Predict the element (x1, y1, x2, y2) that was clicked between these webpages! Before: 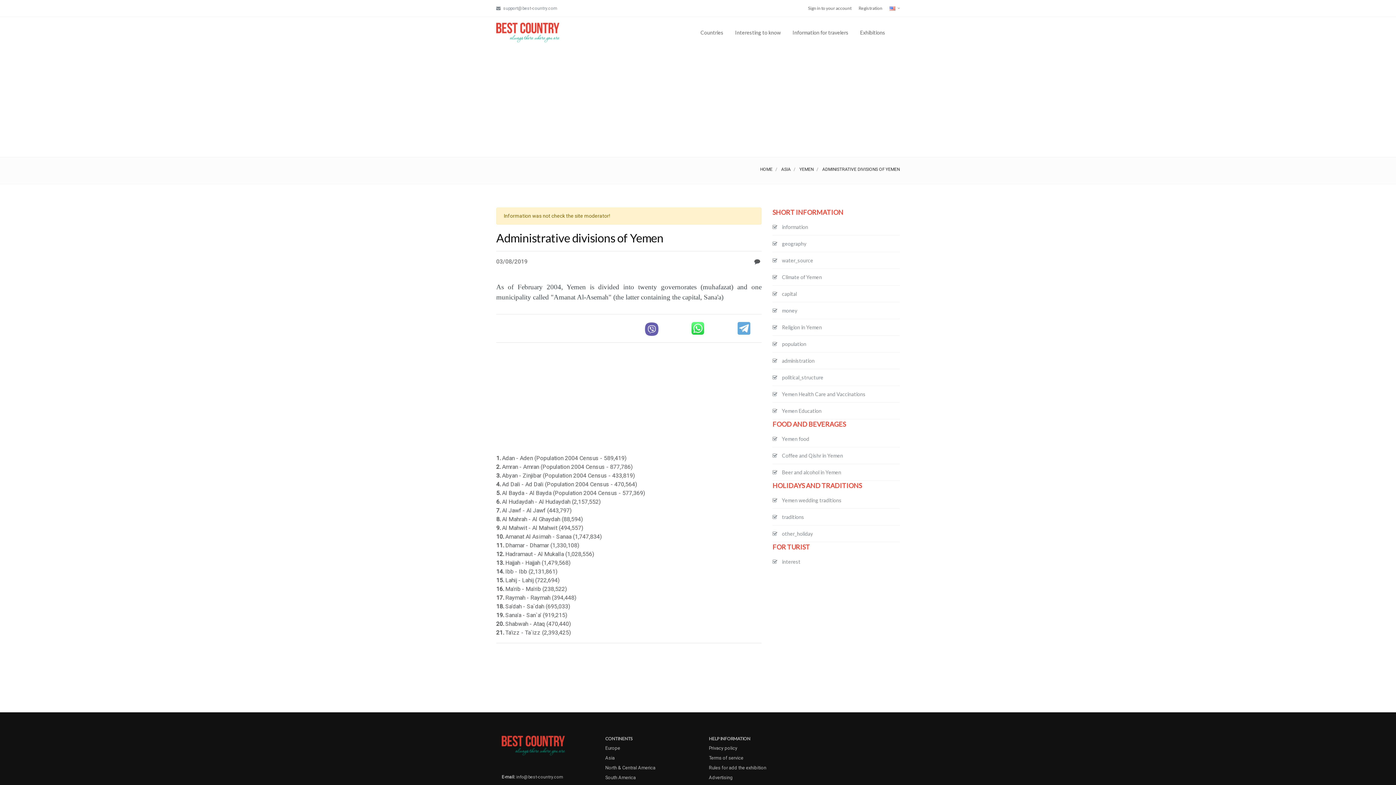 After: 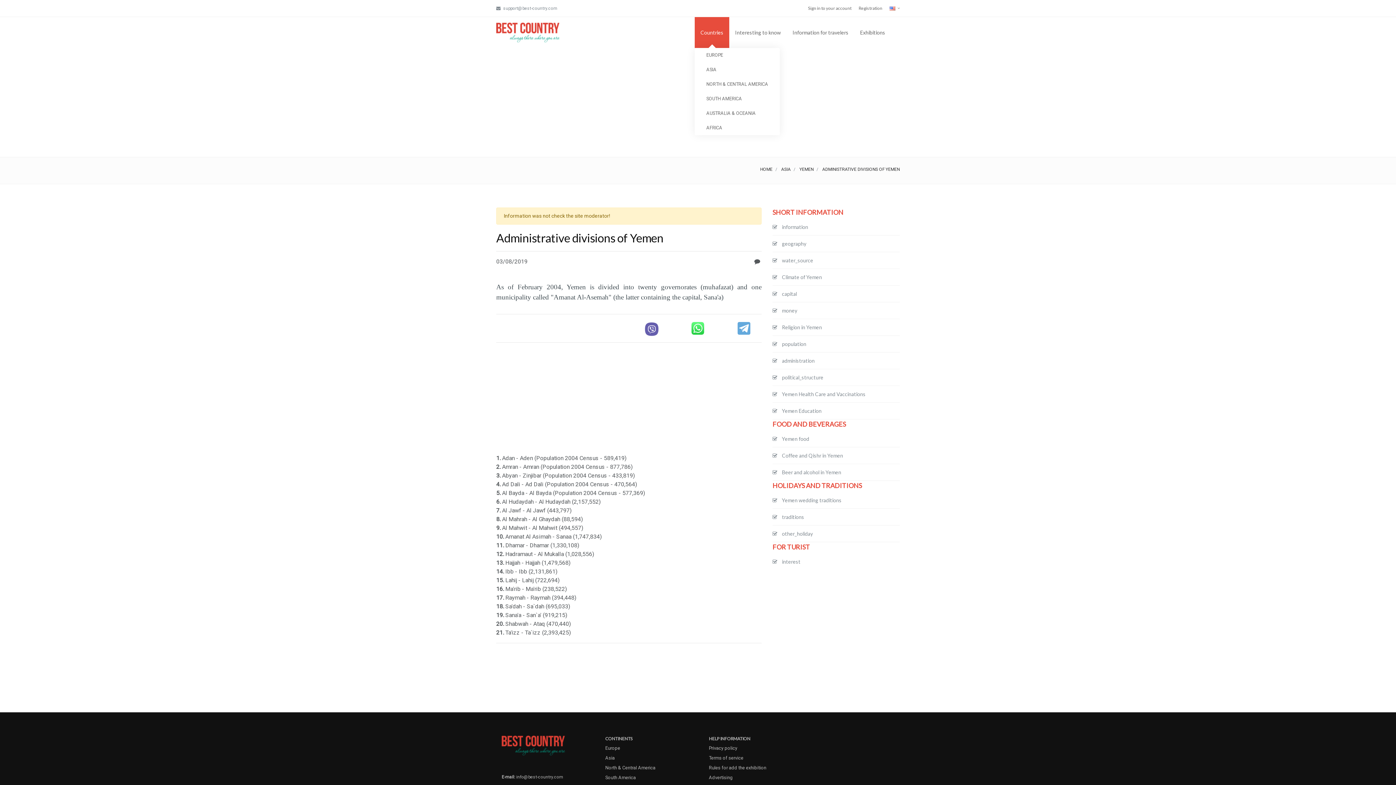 Action: label: Countries bbox: (694, 17, 729, 48)